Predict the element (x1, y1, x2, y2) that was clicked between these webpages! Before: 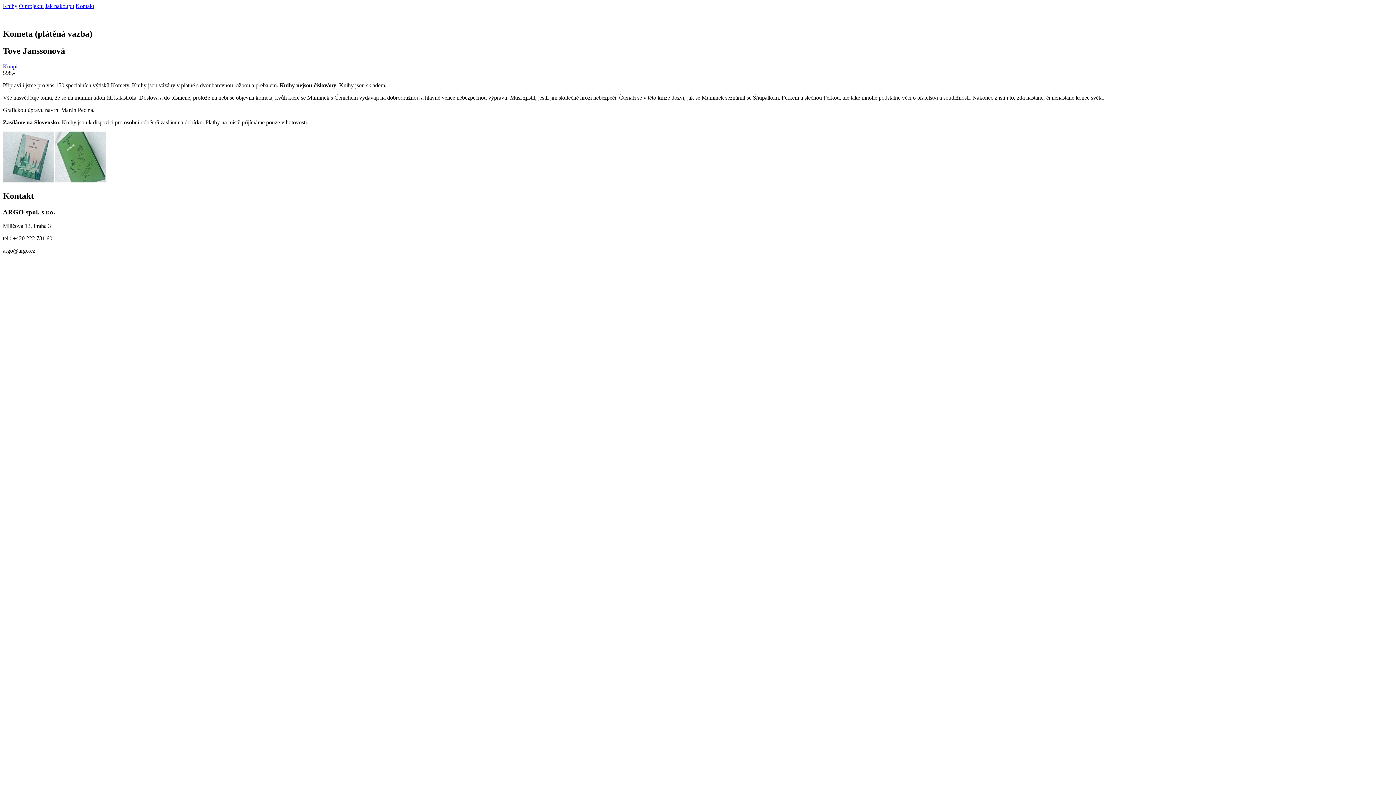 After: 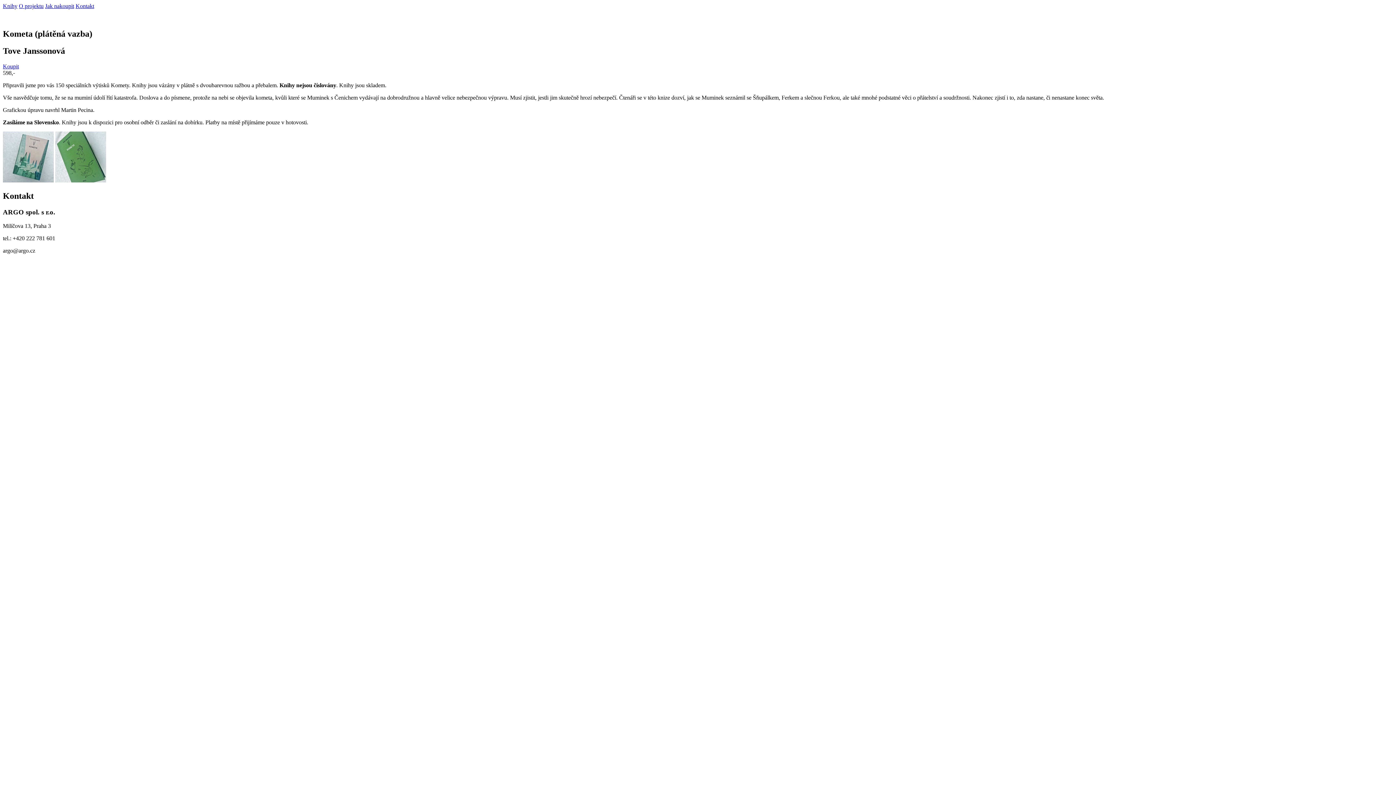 Action: bbox: (75, 2, 94, 9) label: Kontakt